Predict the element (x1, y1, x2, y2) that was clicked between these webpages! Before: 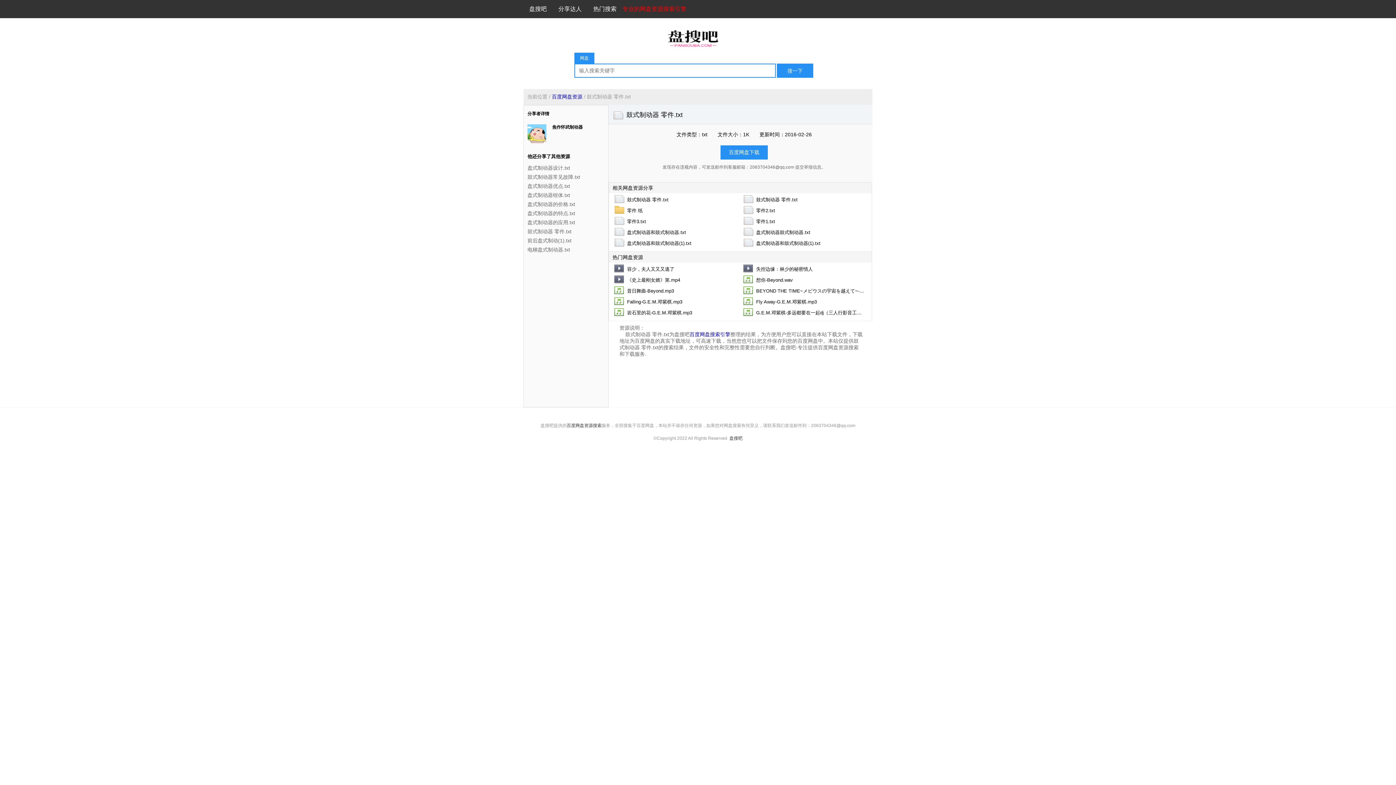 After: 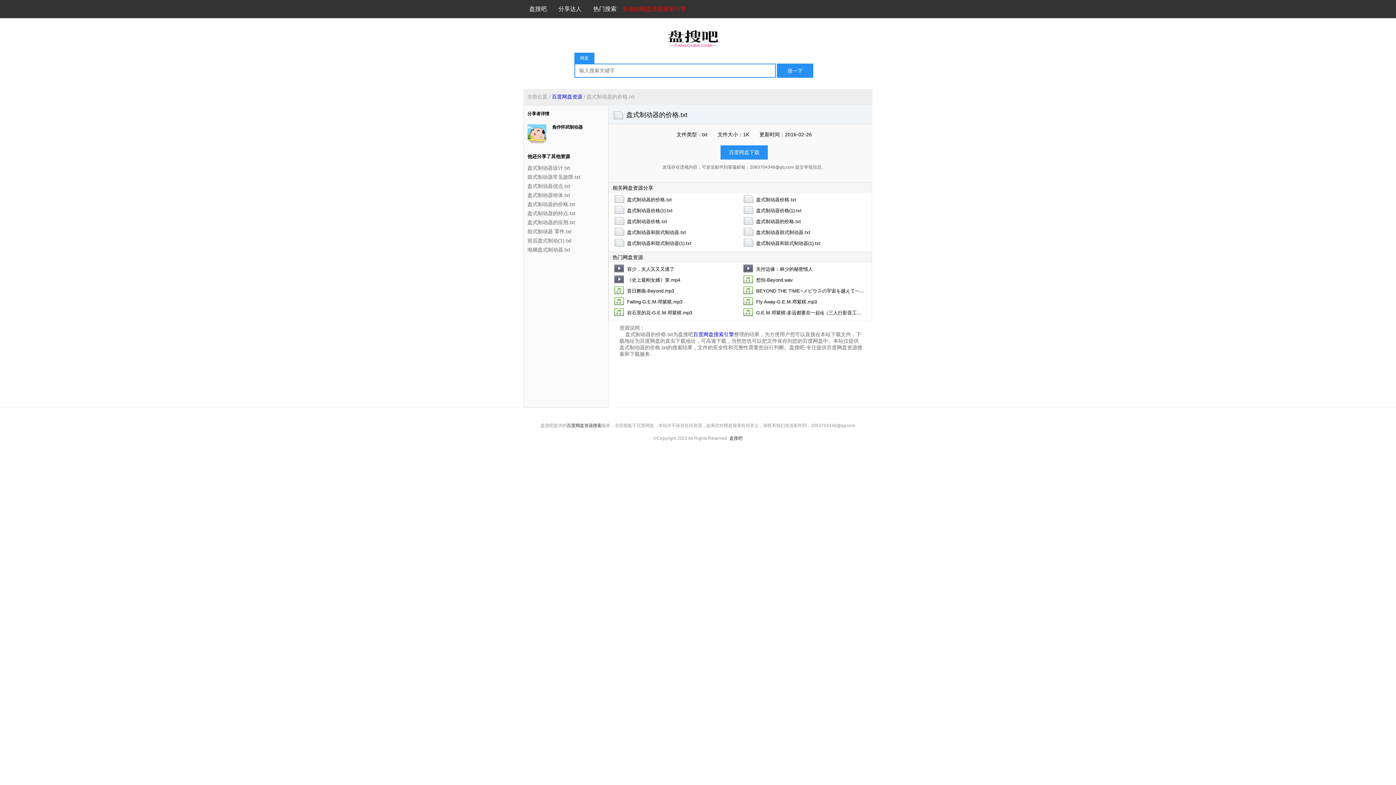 Action: bbox: (527, 200, 604, 209) label: 盘式制动器的价格.txt